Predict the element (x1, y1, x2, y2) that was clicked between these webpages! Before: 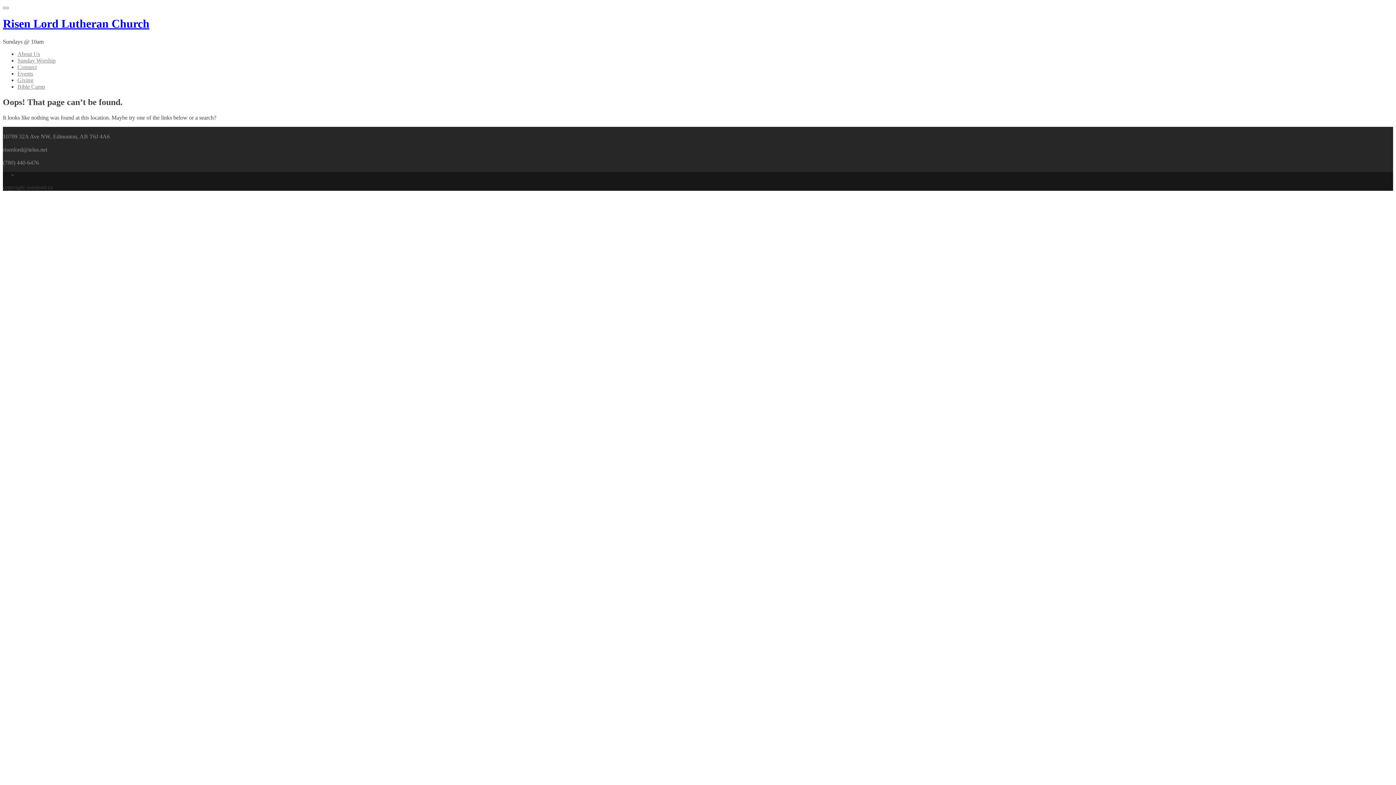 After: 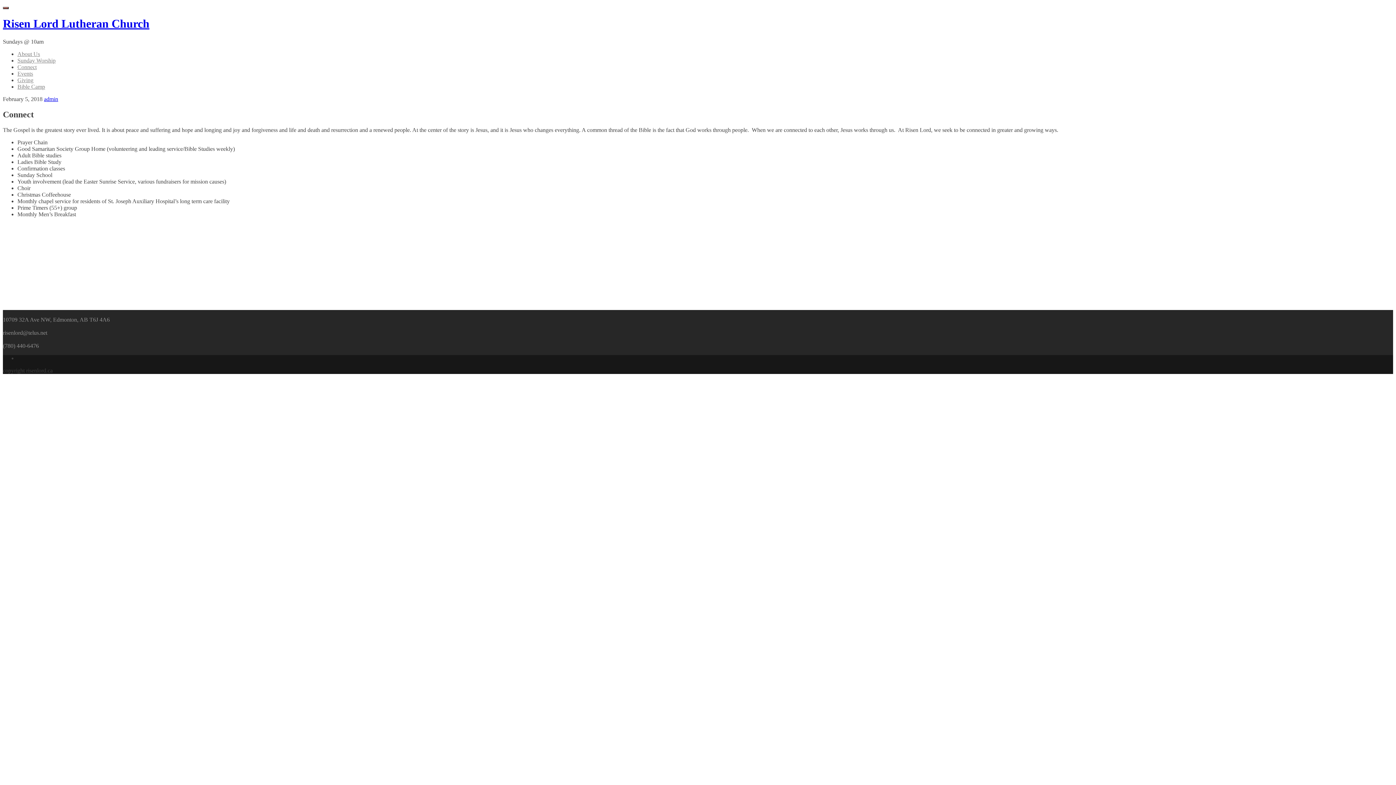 Action: bbox: (17, 63, 36, 70) label: Connect